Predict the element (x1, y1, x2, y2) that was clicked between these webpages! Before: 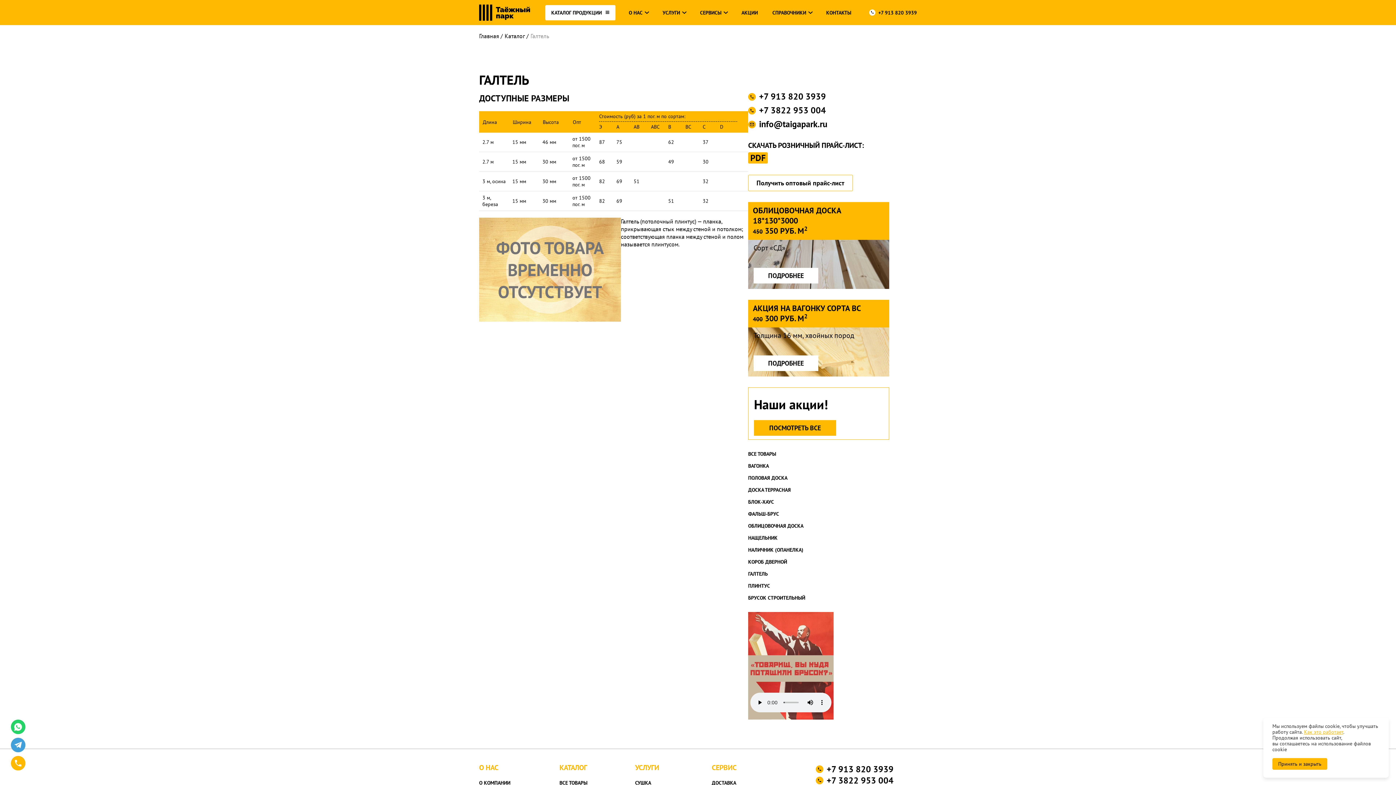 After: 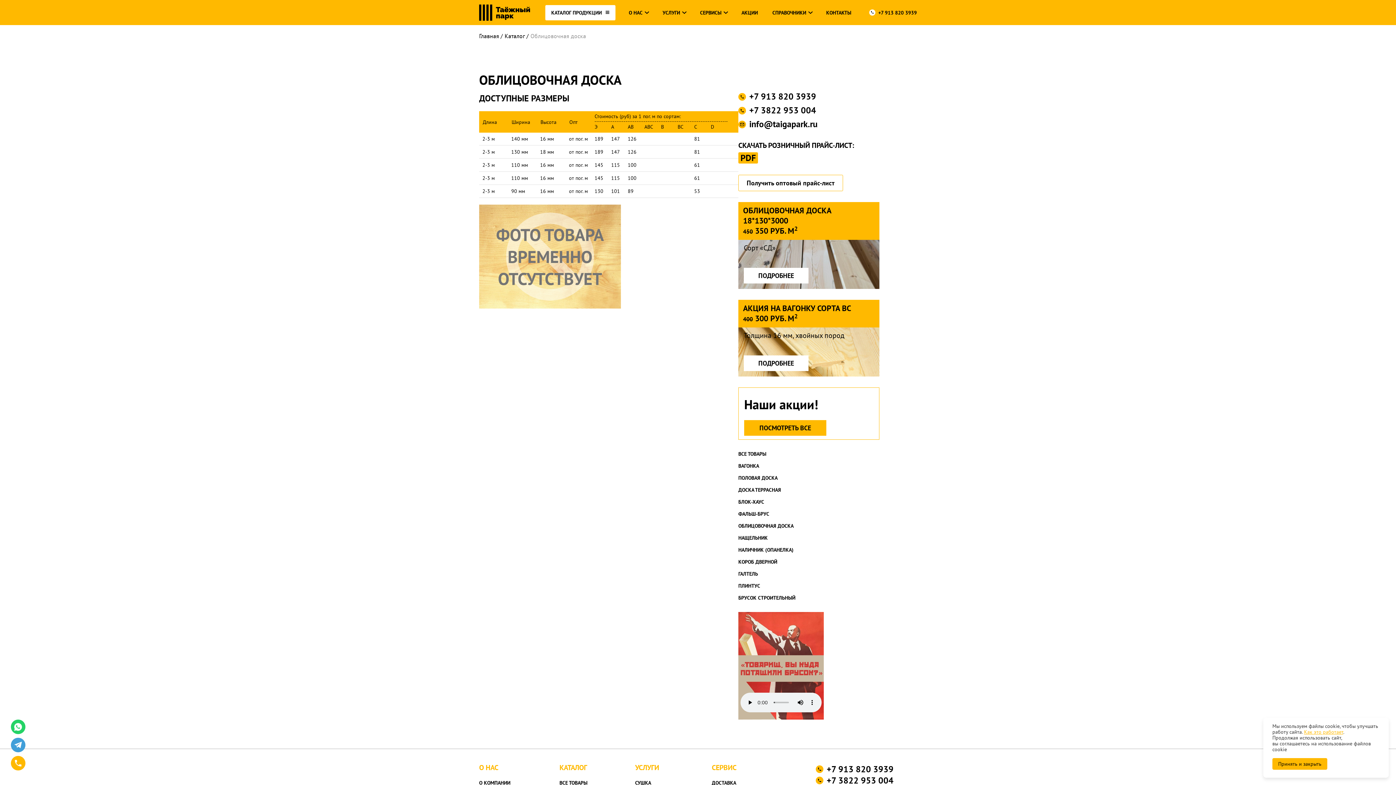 Action: label: ОБЛИЦОВОЧНАЯ ДОСКА bbox: (748, 522, 889, 529)